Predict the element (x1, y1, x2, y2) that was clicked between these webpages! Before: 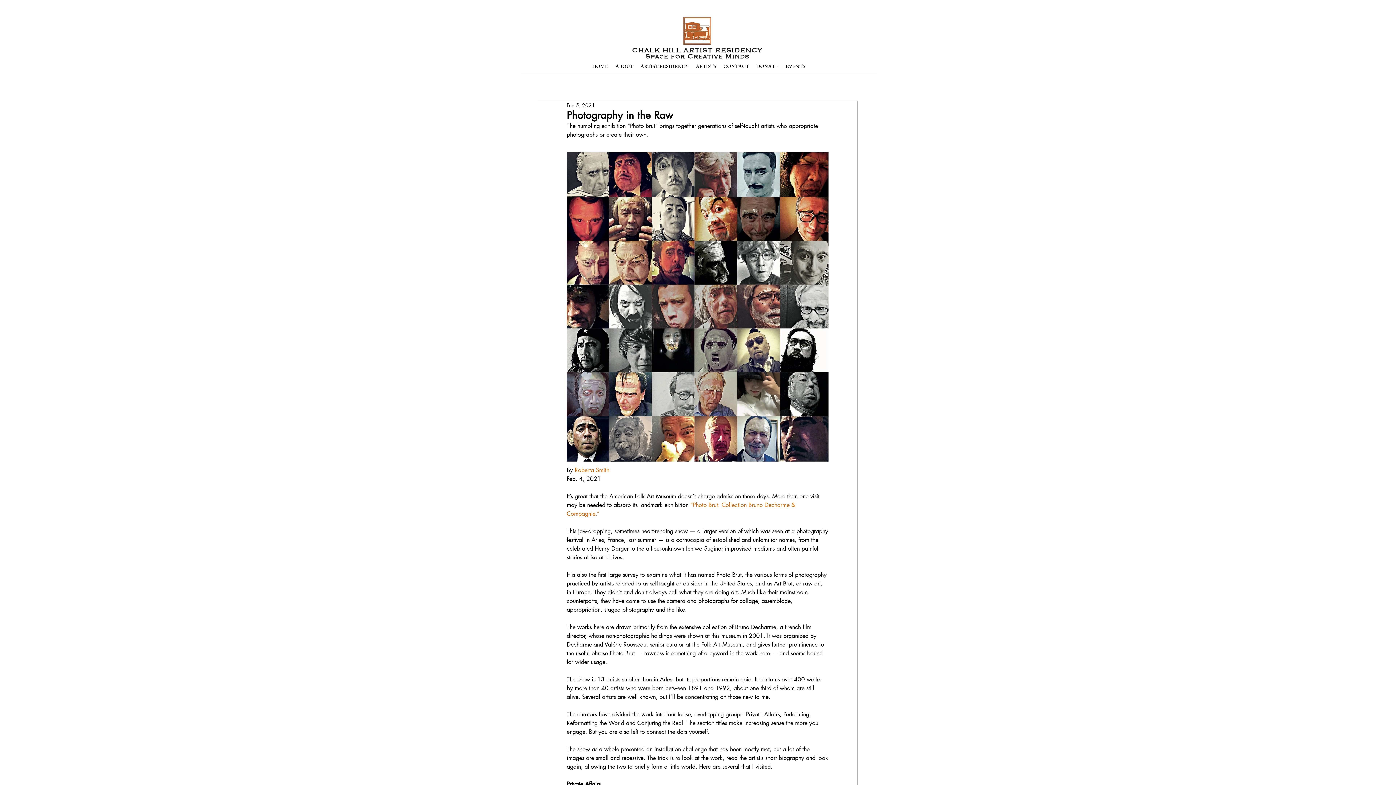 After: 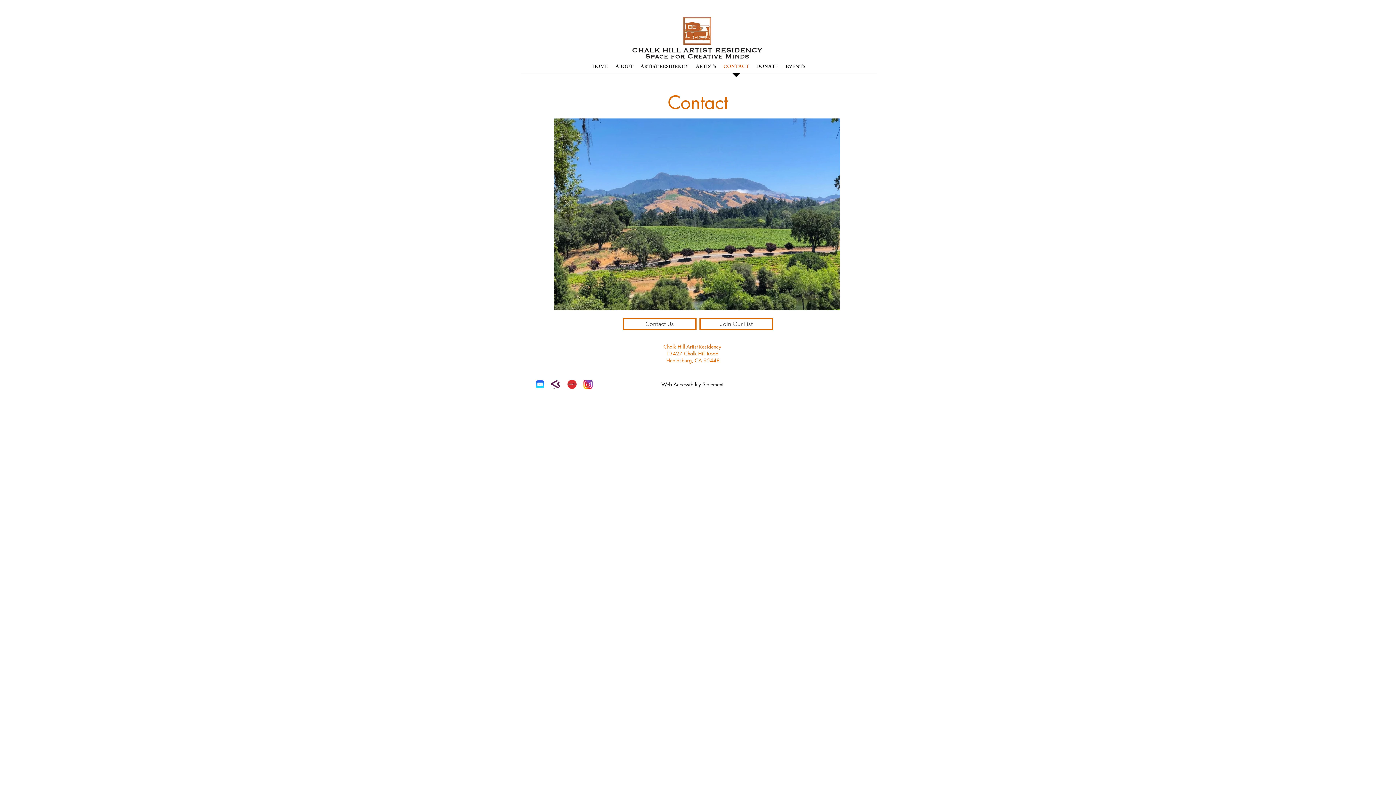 Action: bbox: (720, 61, 752, 77) label: CONTACT